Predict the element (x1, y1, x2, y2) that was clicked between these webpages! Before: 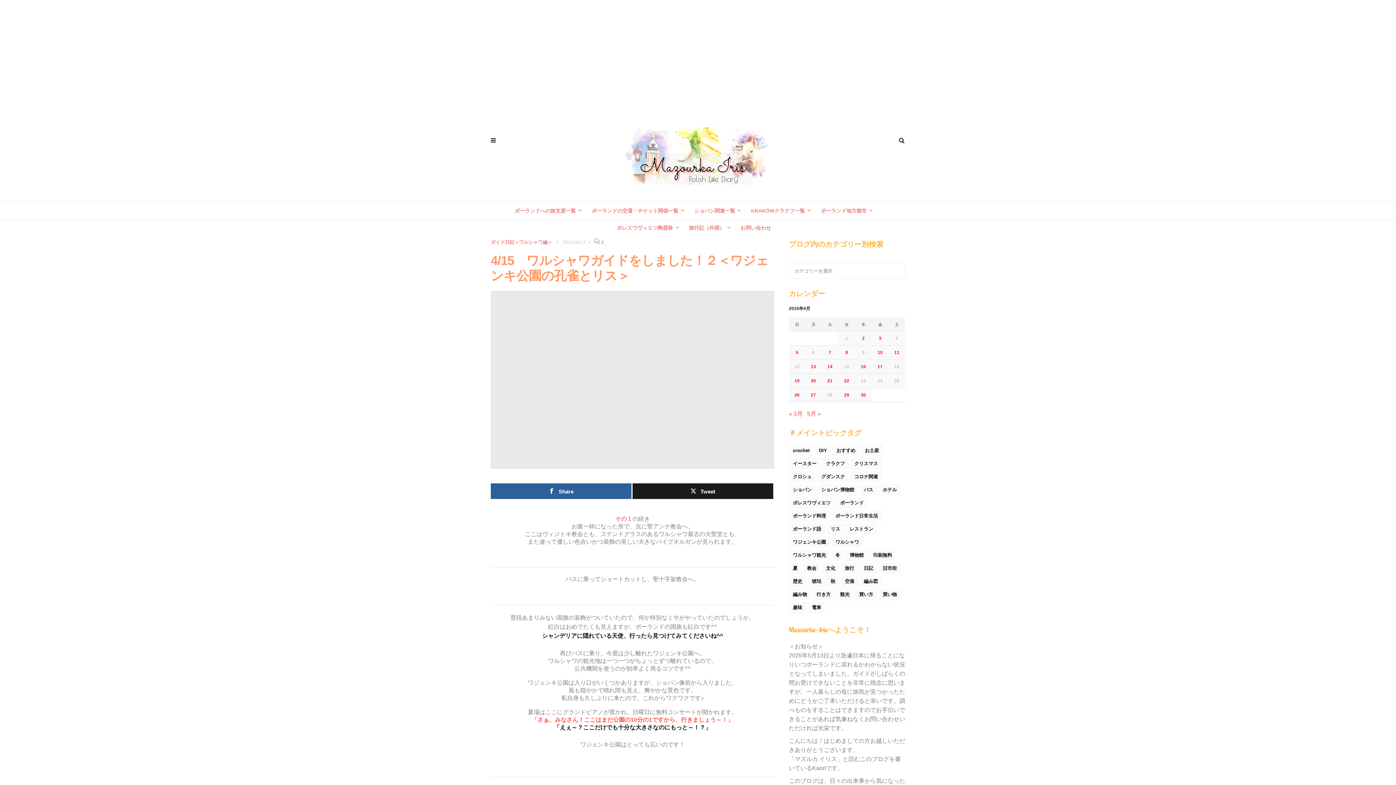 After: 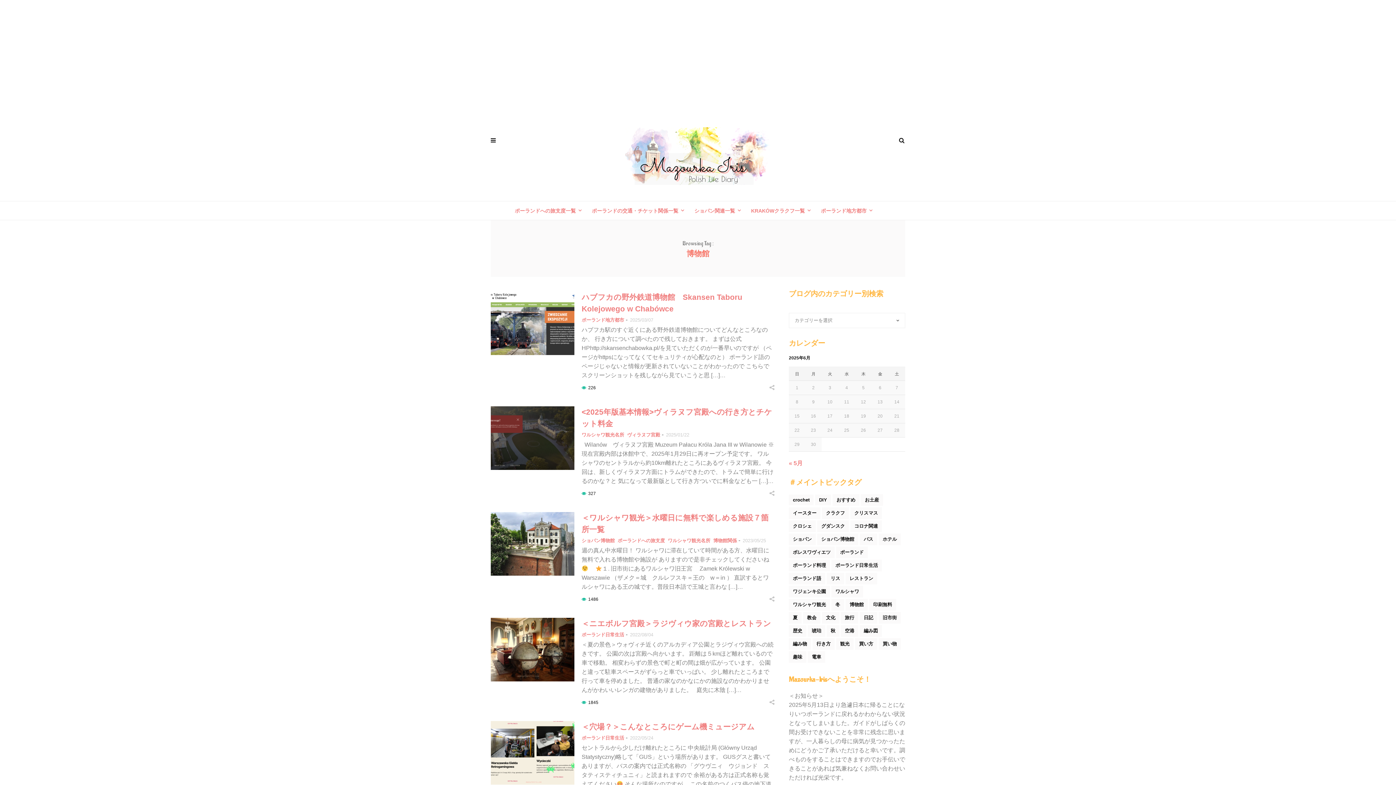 Action: label: 博物館 (34個の項目) bbox: (845, 549, 868, 561)